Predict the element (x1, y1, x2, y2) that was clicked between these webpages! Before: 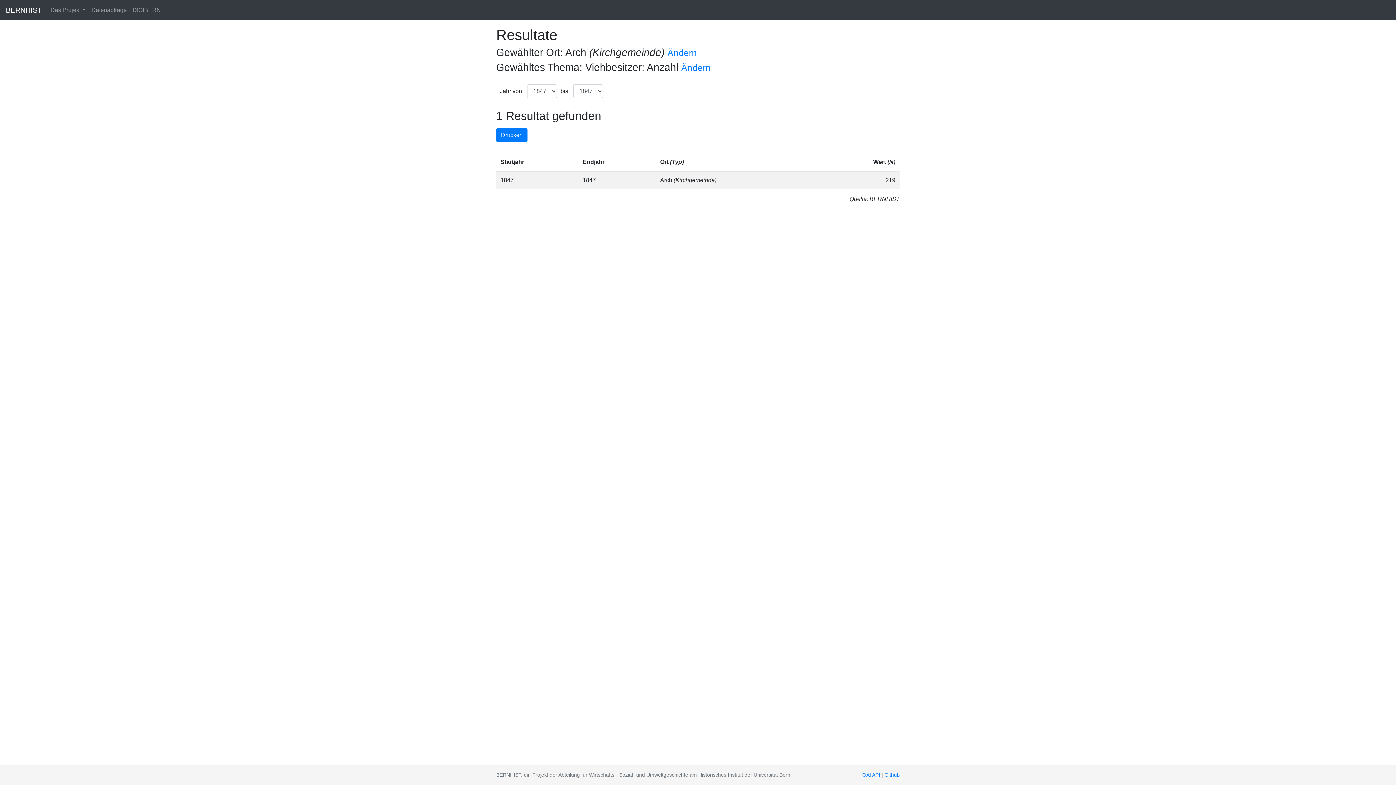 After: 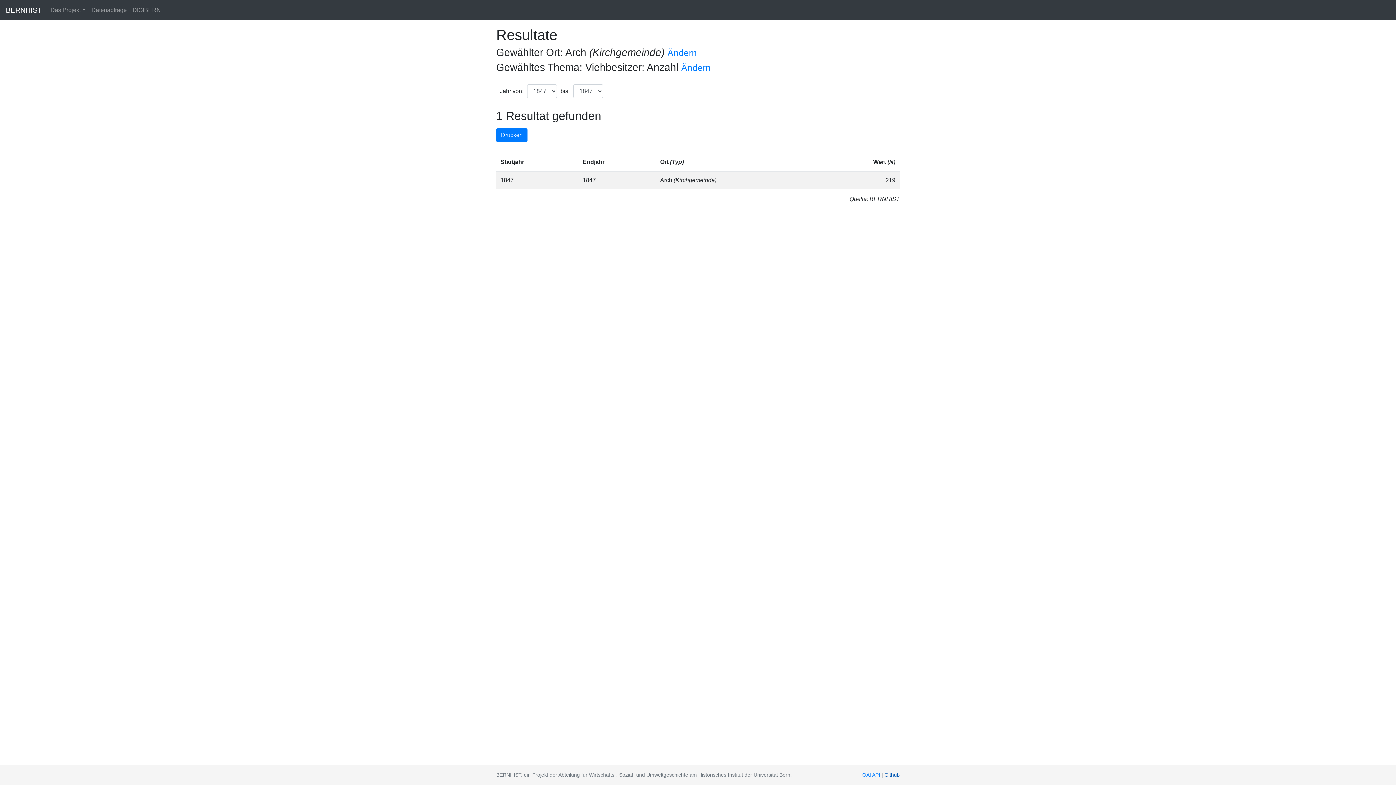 Action: bbox: (884, 772, 900, 778) label: Github